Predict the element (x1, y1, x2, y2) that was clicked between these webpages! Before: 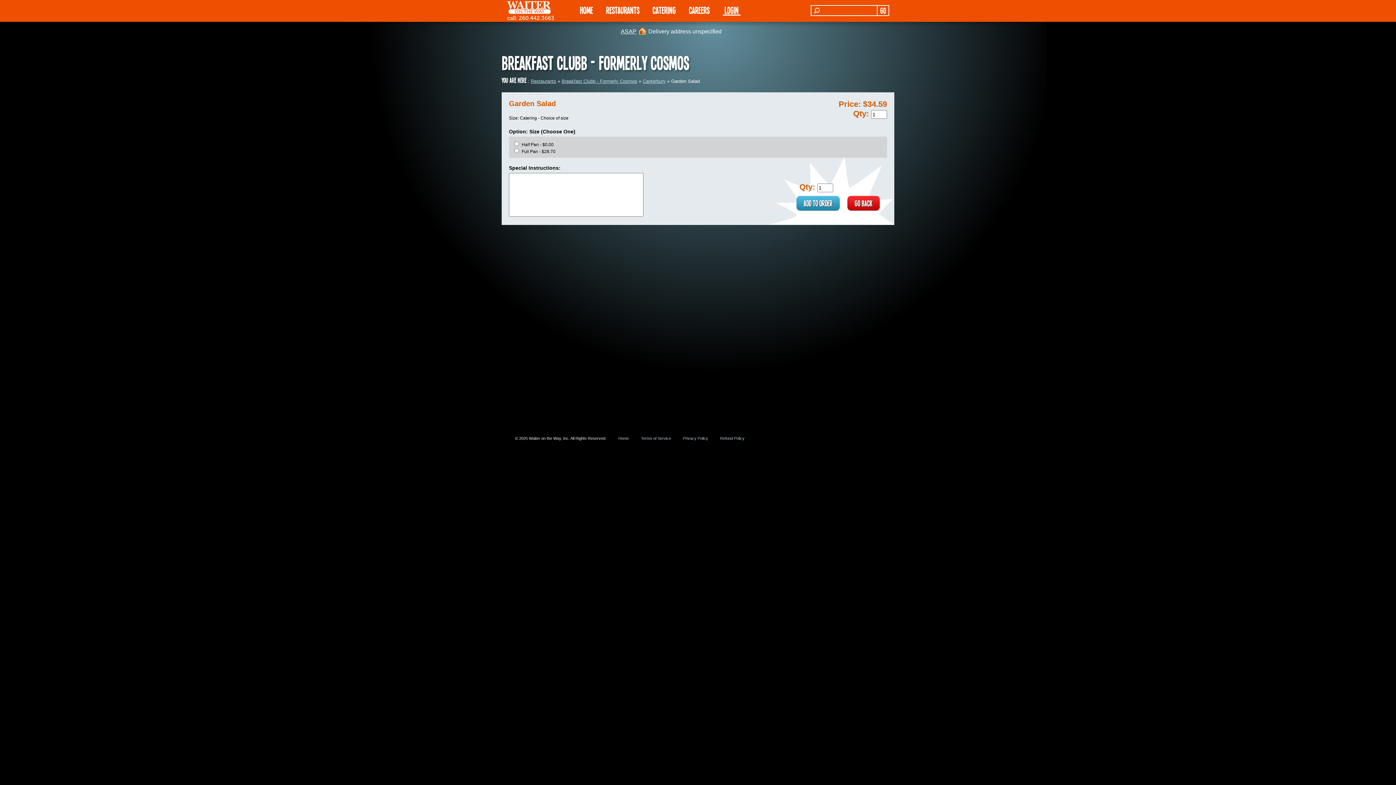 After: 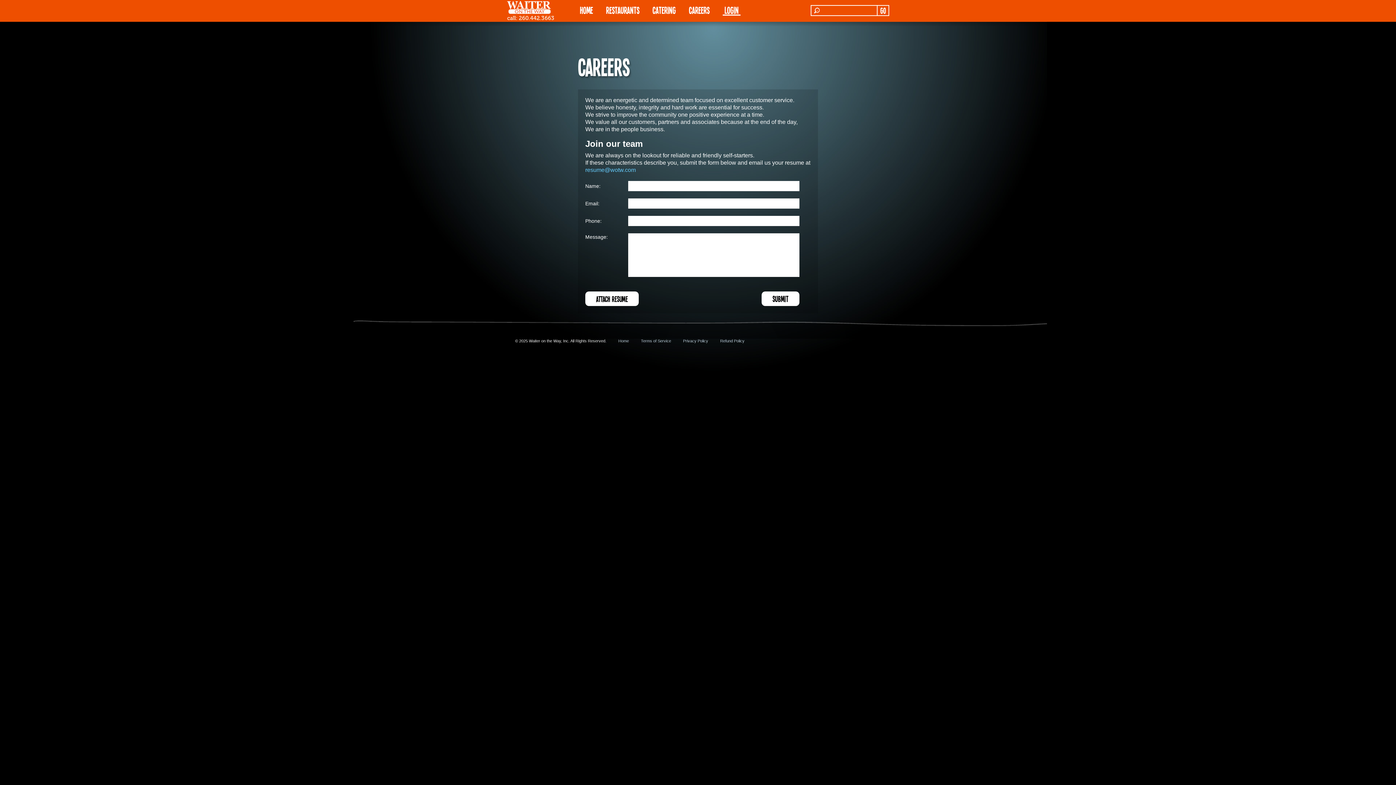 Action: bbox: (689, 4, 709, 16) label: Careers